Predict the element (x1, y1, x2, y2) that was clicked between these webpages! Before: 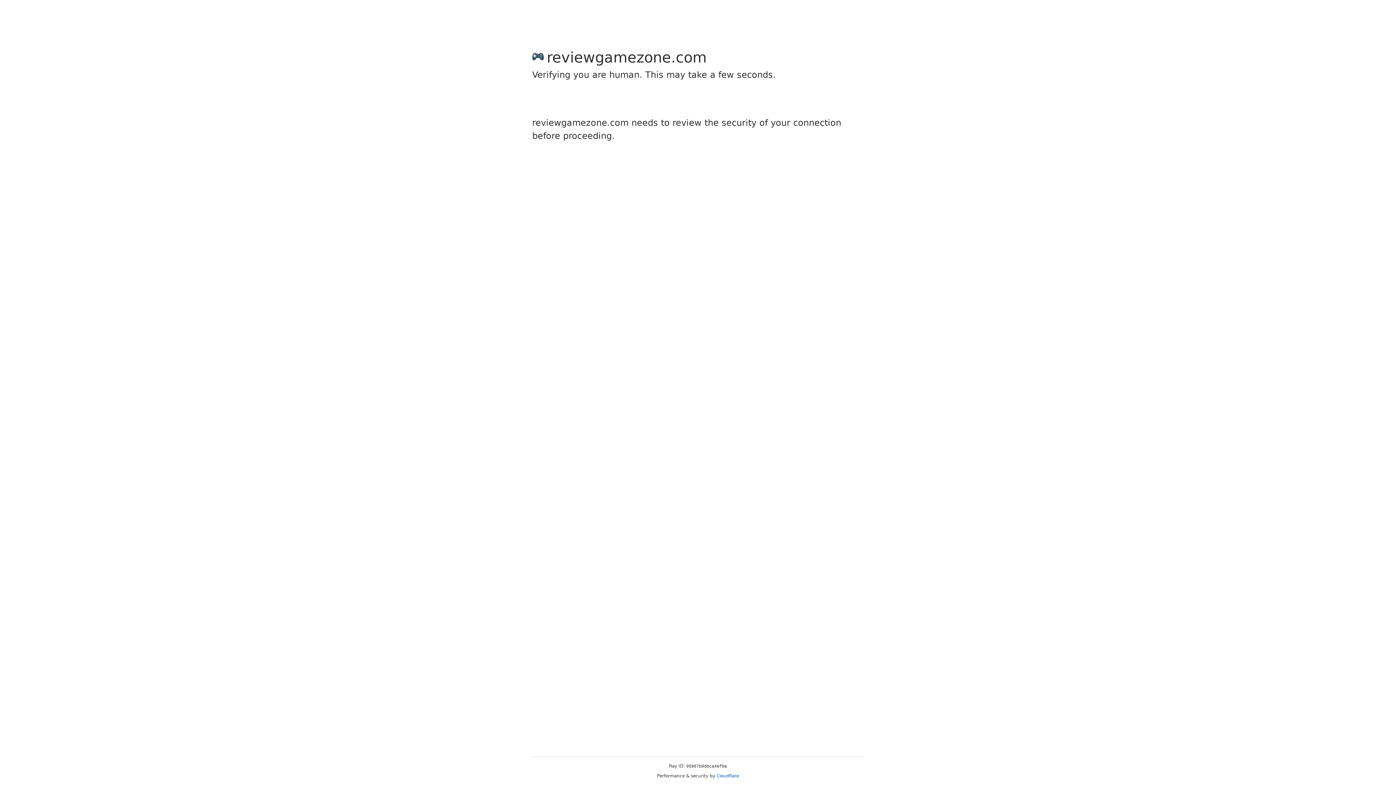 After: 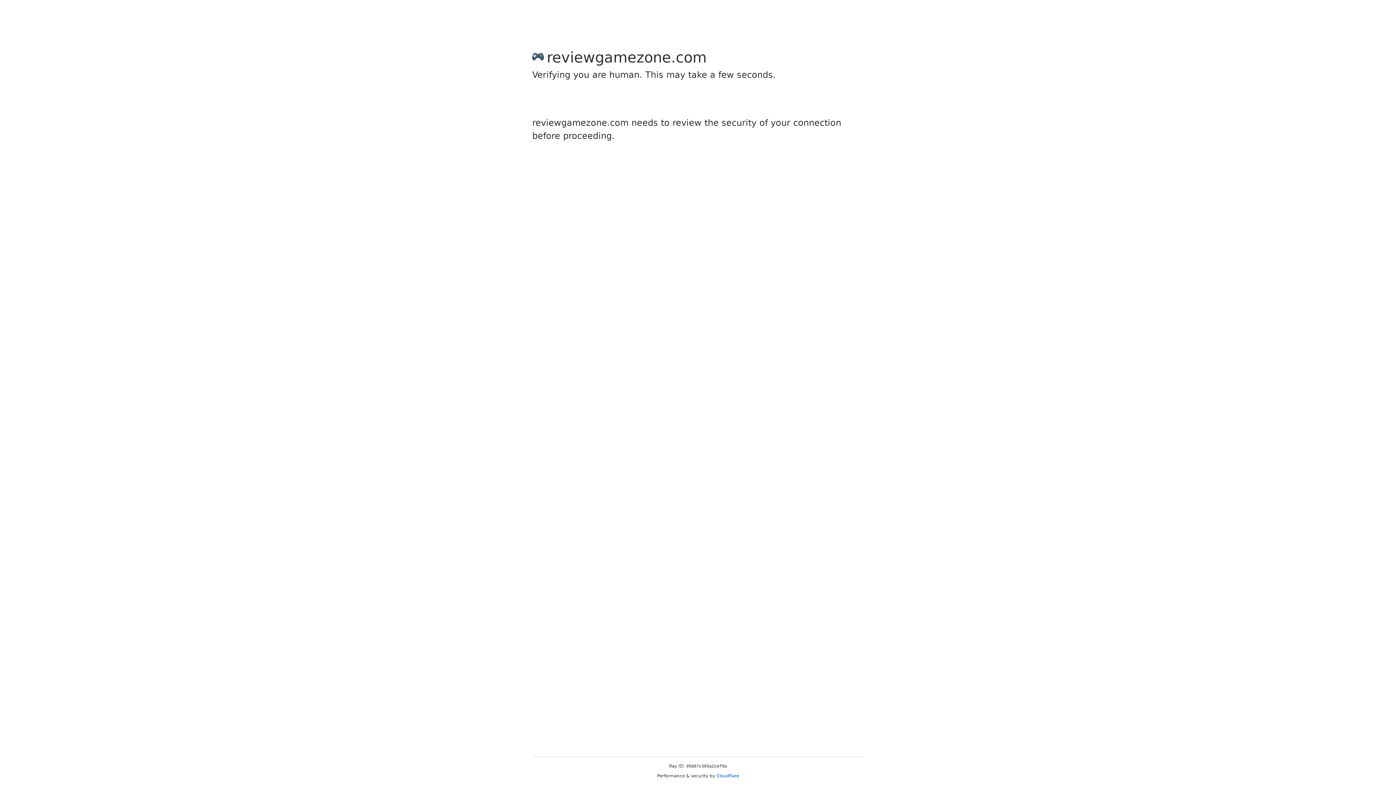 Action: label: Cloudflare bbox: (716, 773, 739, 778)